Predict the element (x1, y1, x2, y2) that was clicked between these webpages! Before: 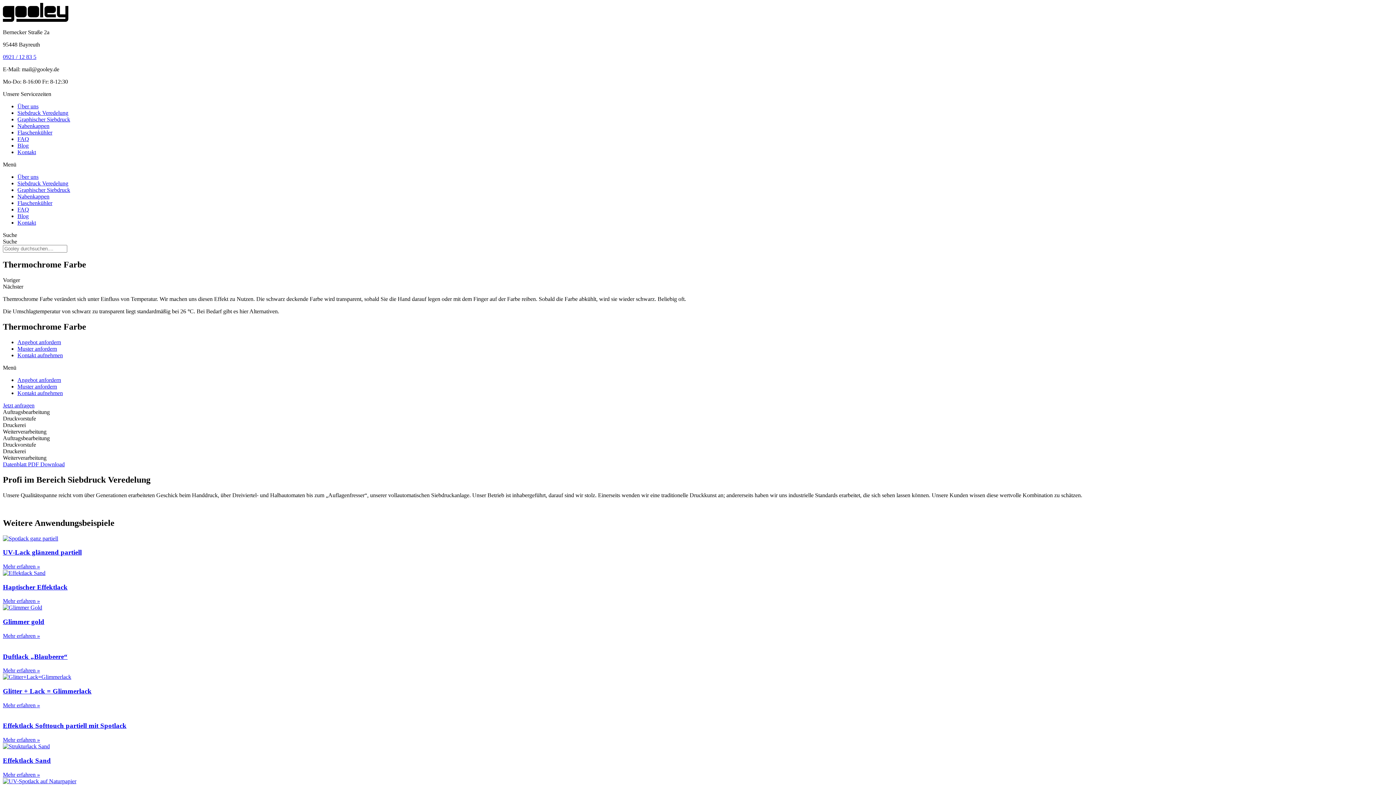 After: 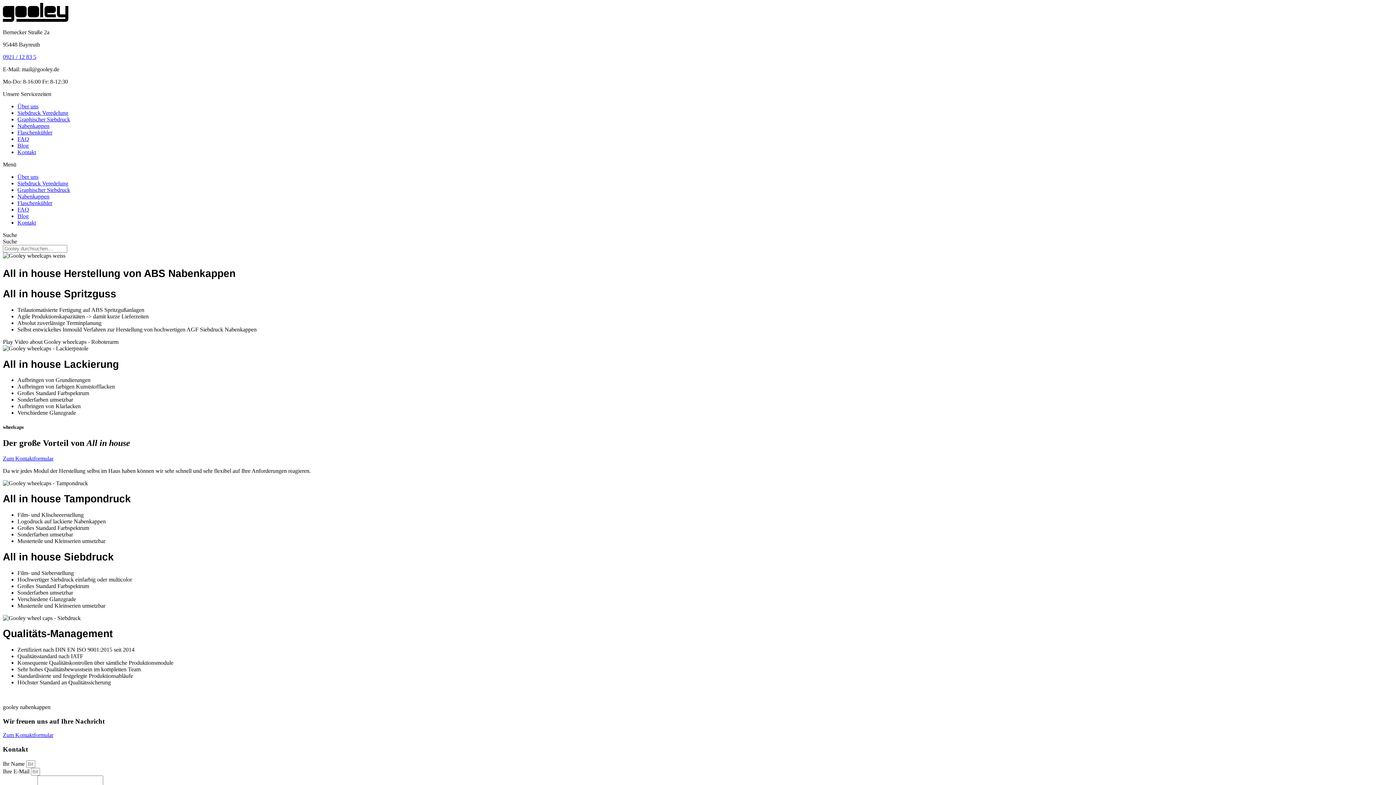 Action: bbox: (17, 123, 49, 129) label: Nabenkappen